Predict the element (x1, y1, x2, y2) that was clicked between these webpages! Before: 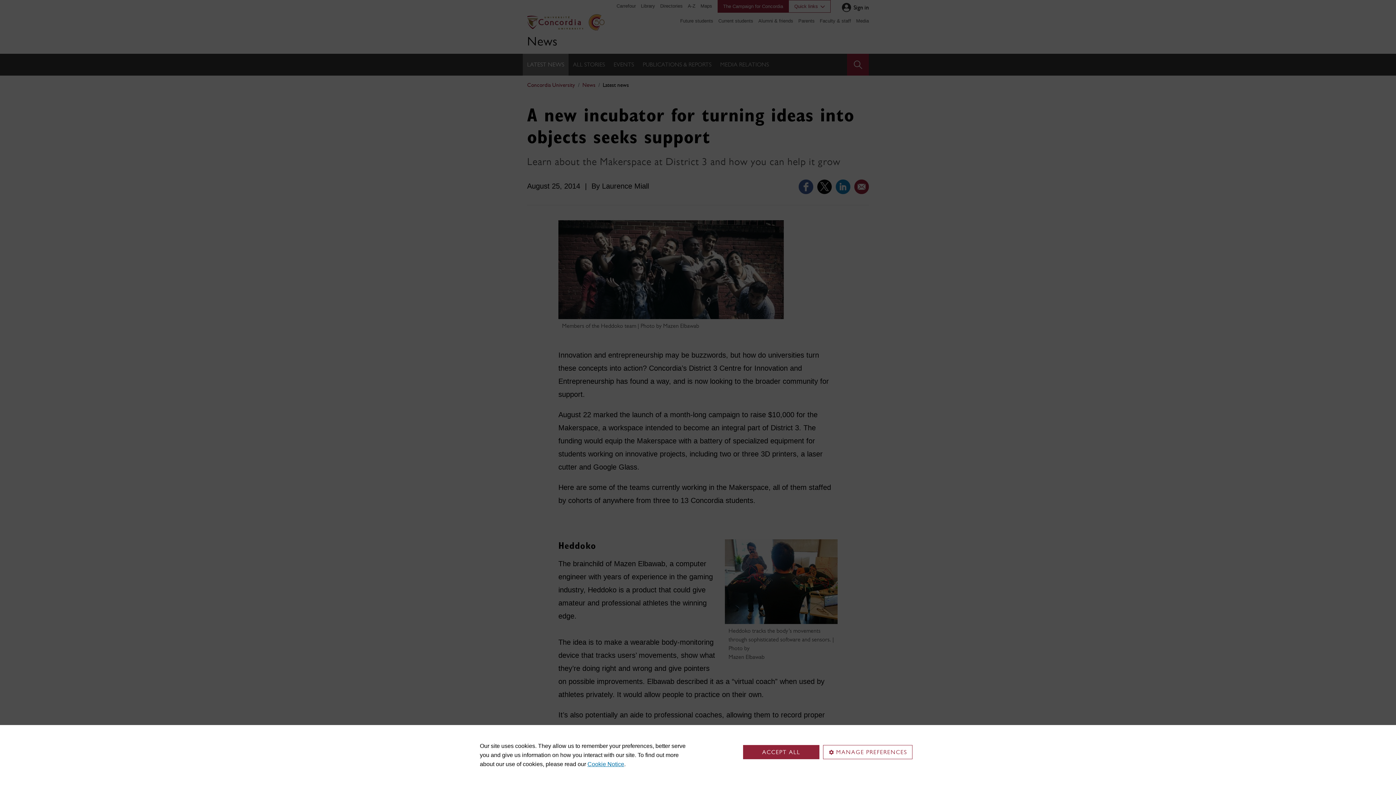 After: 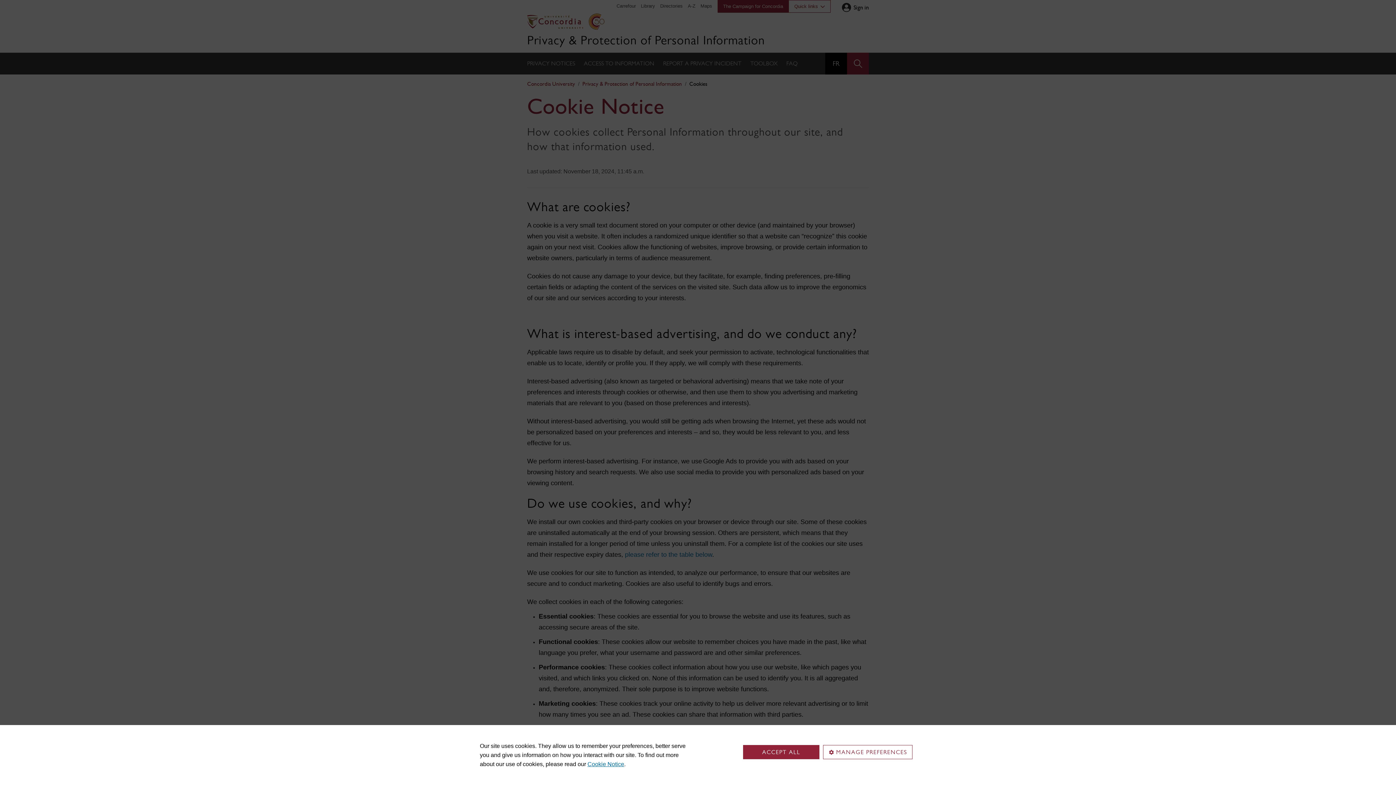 Action: label: Cookie Notice bbox: (587, 761, 624, 767)